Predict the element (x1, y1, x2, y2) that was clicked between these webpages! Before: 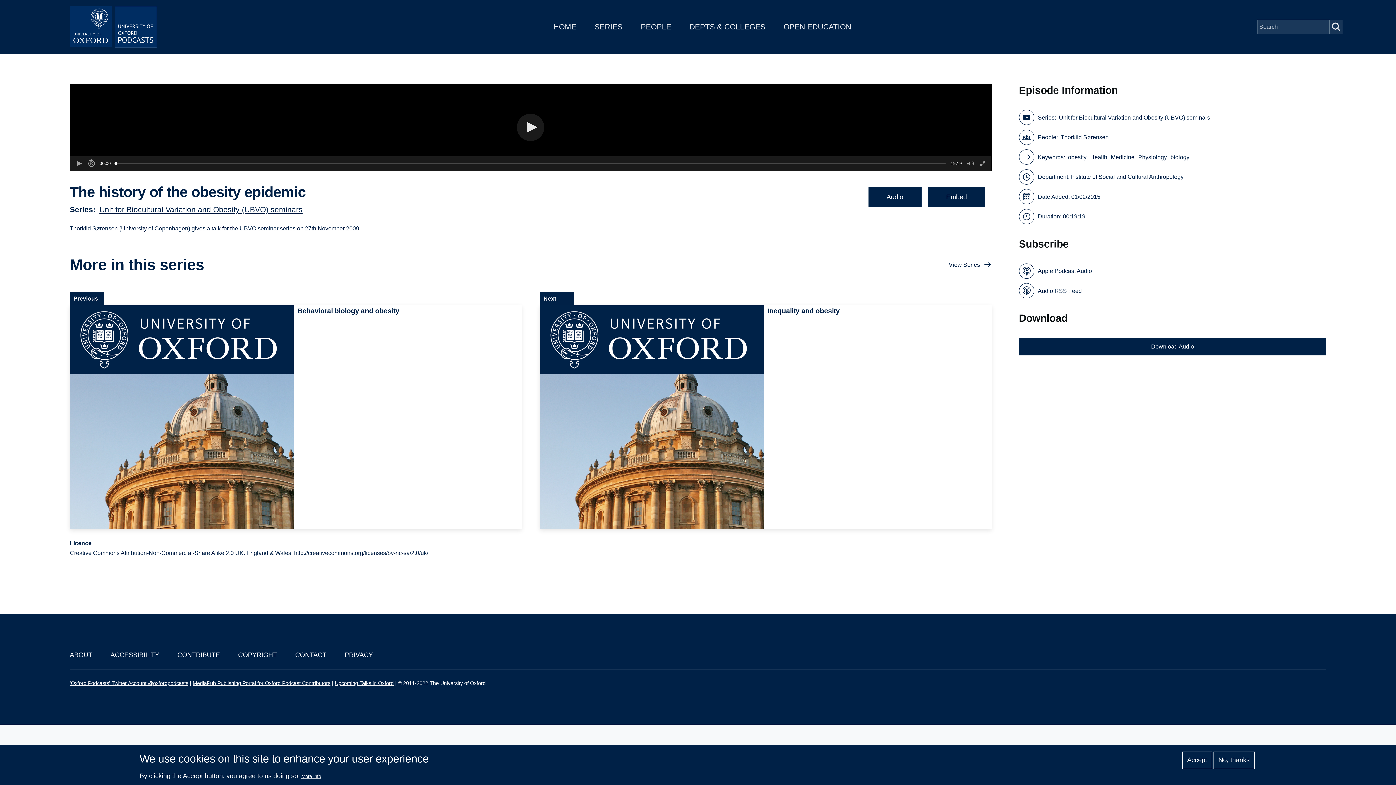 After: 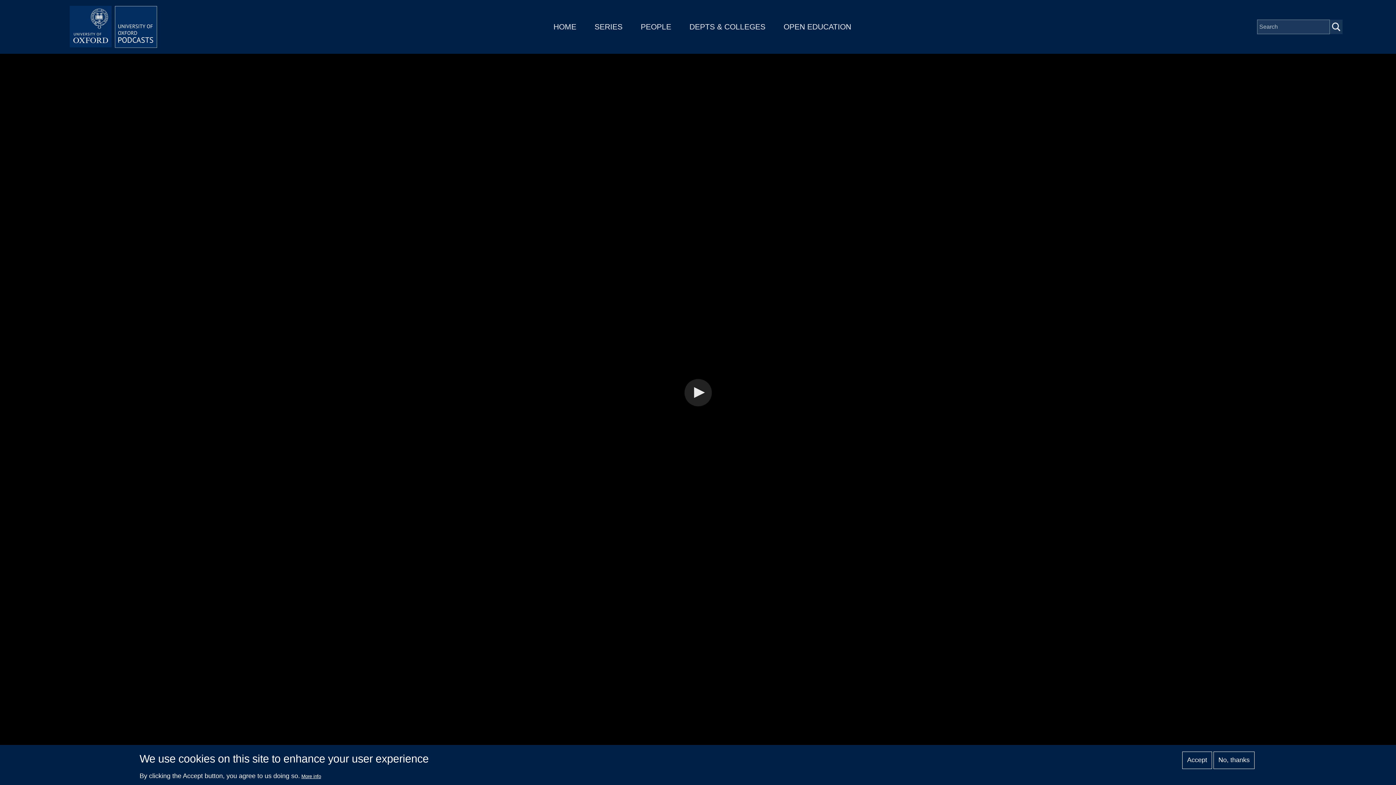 Action: bbox: (977, 156, 988, 170) label: Fullscreen